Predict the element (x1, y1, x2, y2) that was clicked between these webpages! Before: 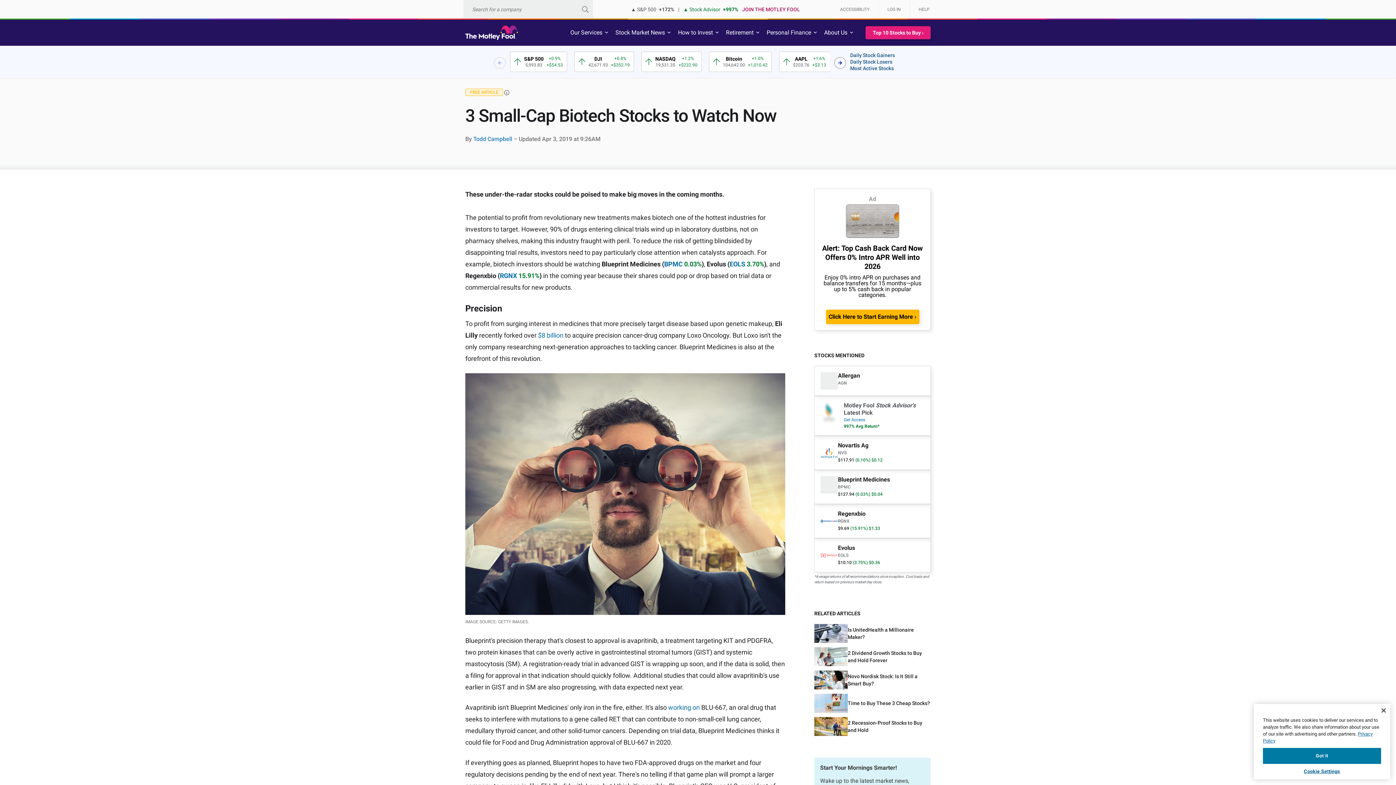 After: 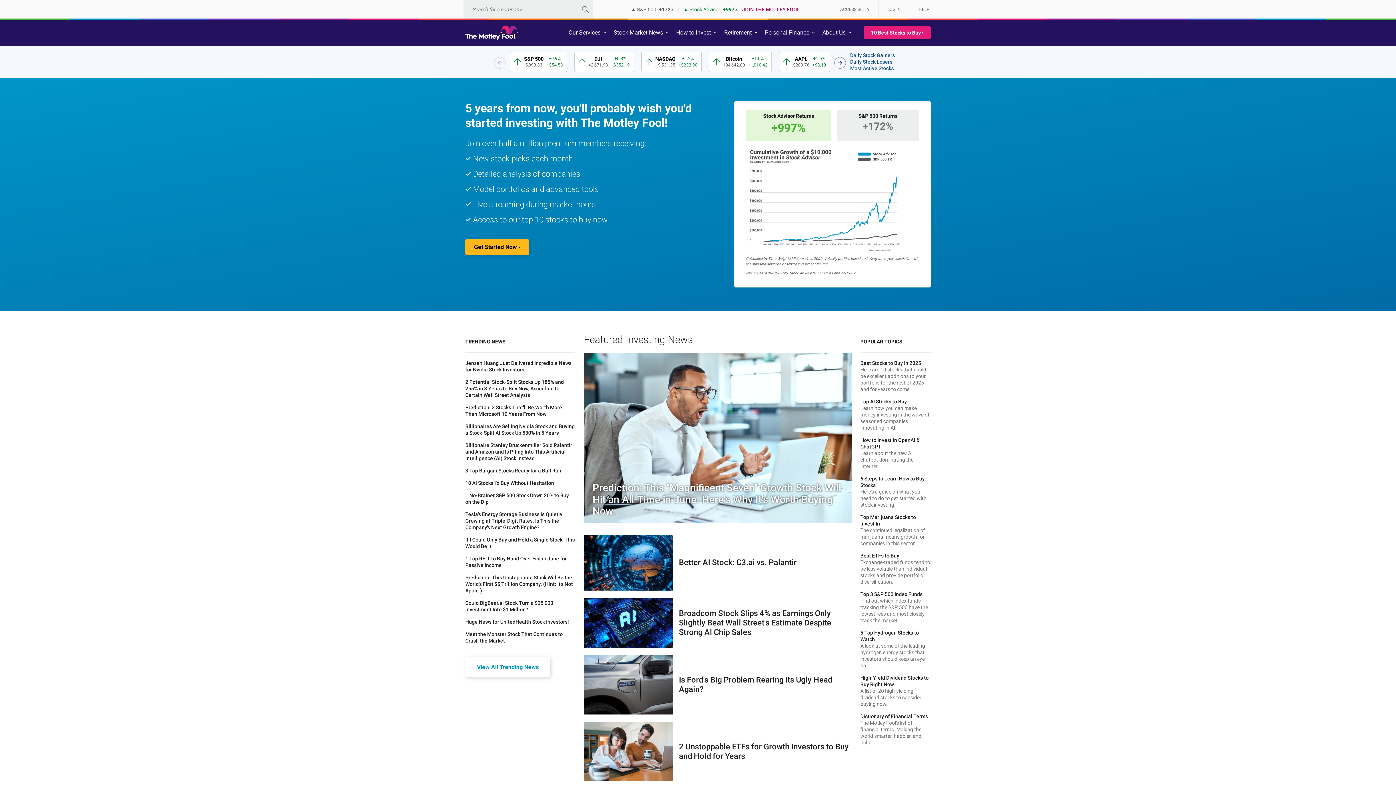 Action: bbox: (465, 19, 518, 45)